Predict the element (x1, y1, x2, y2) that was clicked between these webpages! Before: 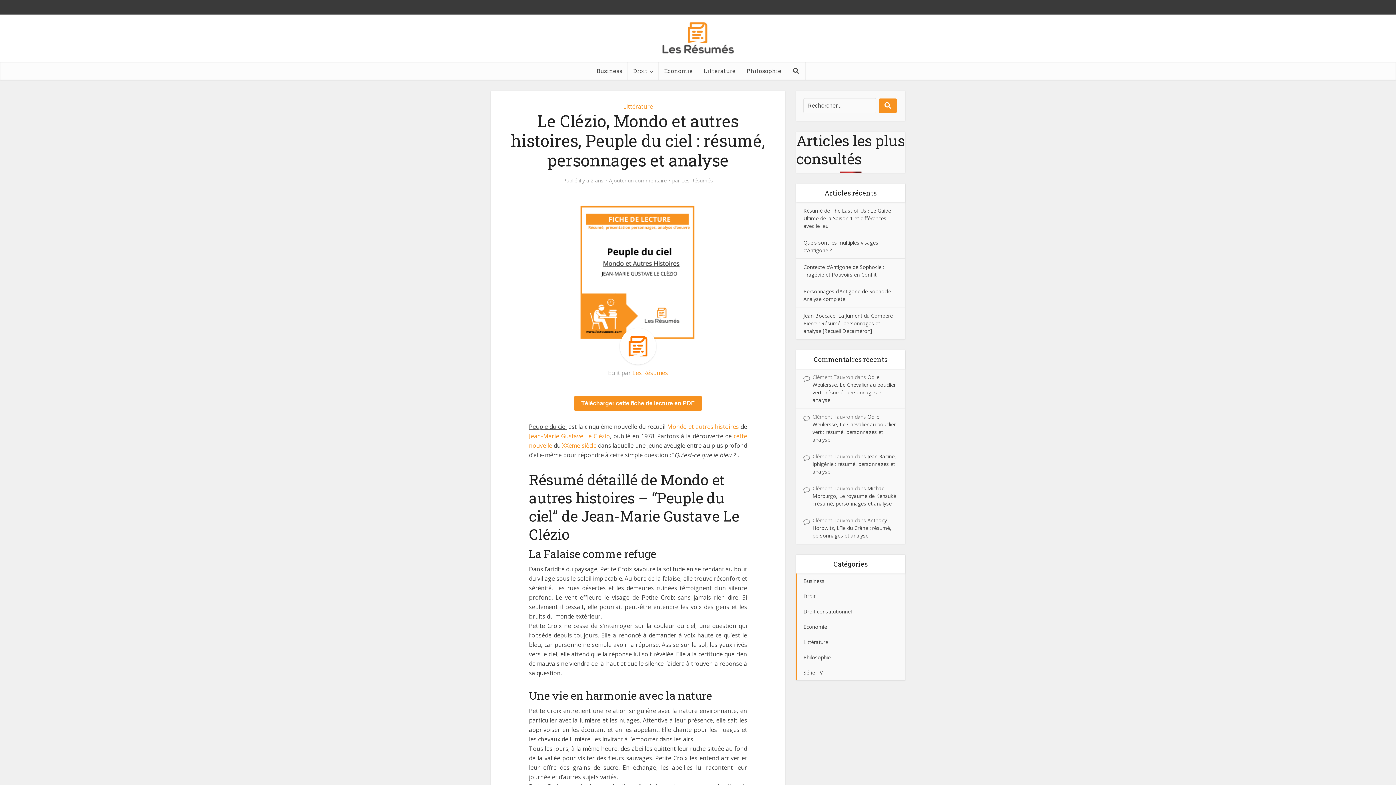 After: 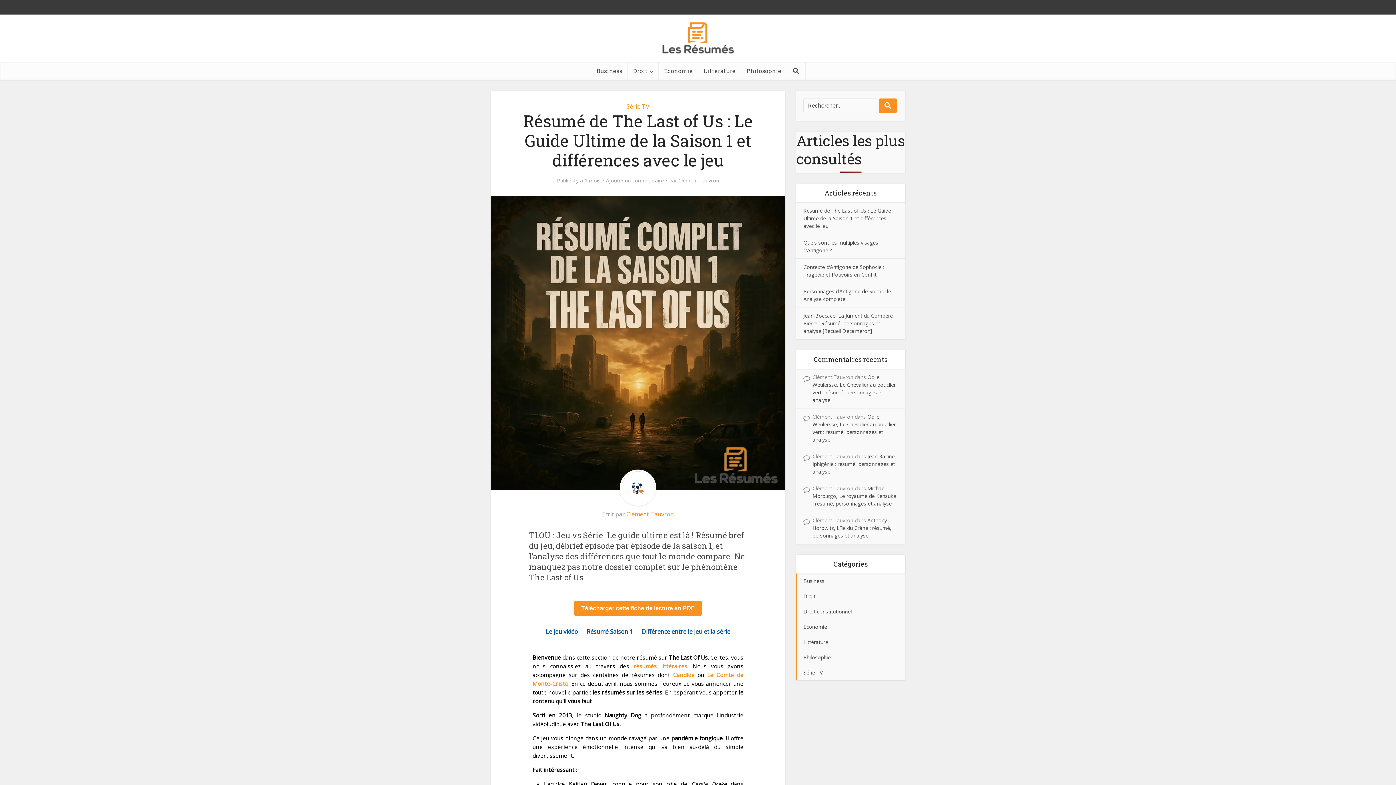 Action: bbox: (803, 207, 891, 229) label: Résumé de The Last of Us : Le Guide Ultime de la Saison 1 et différences avec le jeu